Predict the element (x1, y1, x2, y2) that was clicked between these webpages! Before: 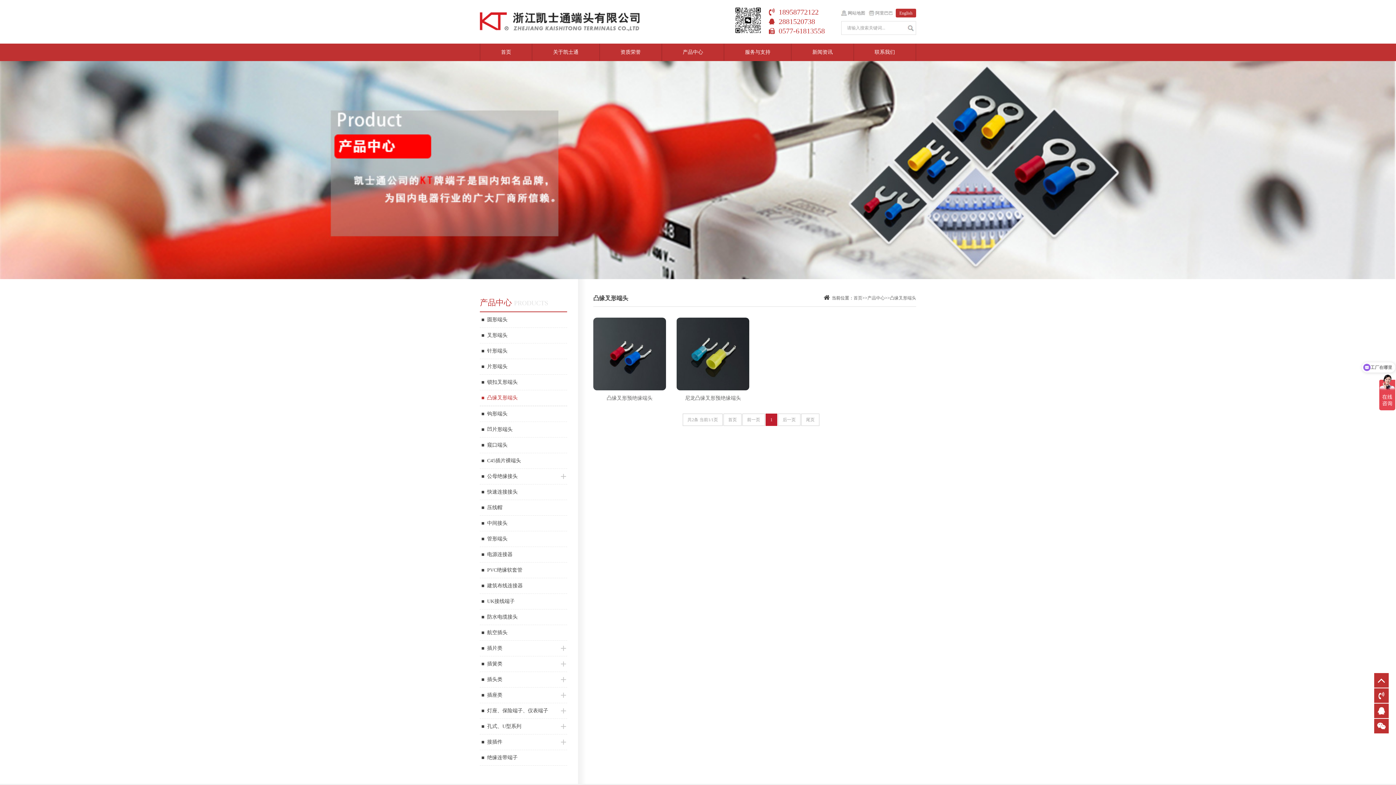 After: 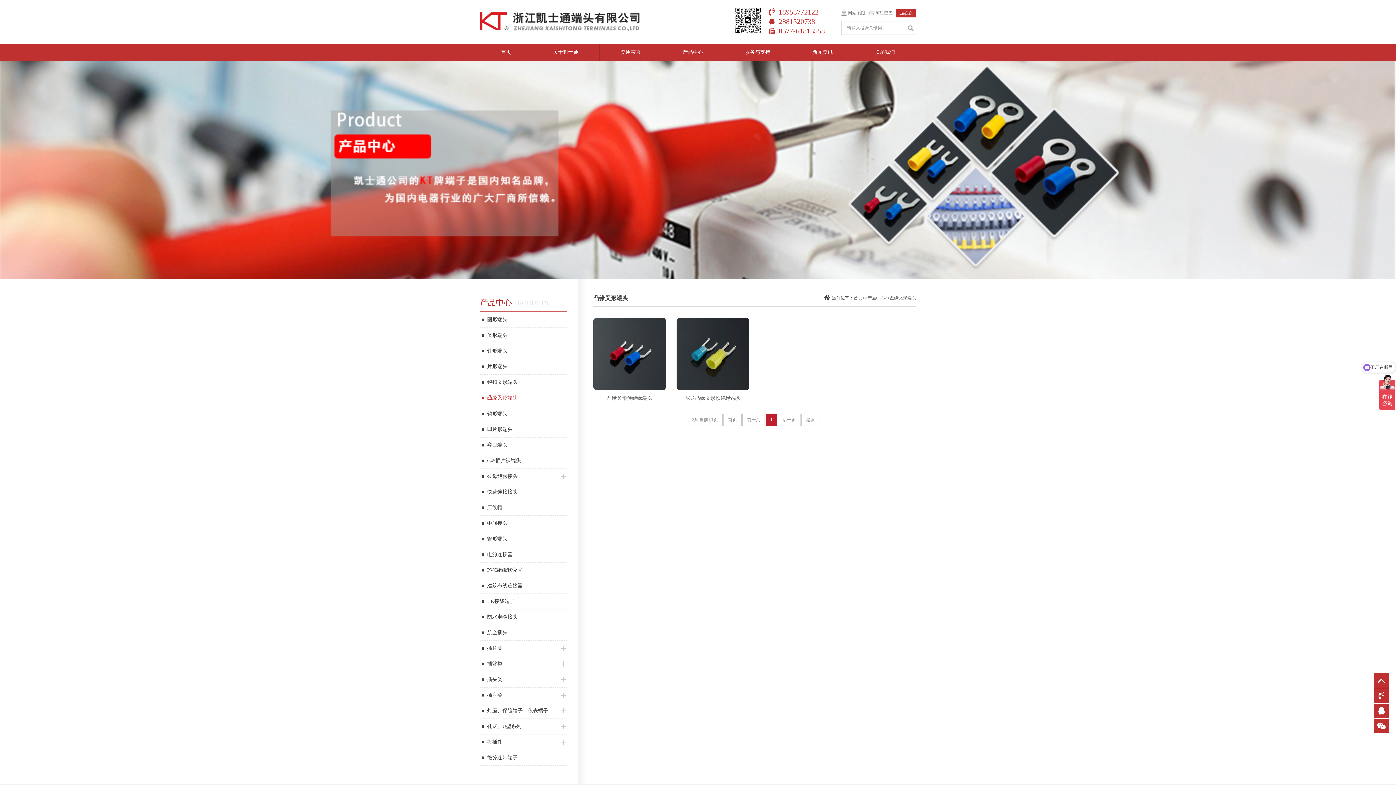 Action: label: 1 bbox: (765, 413, 777, 426)